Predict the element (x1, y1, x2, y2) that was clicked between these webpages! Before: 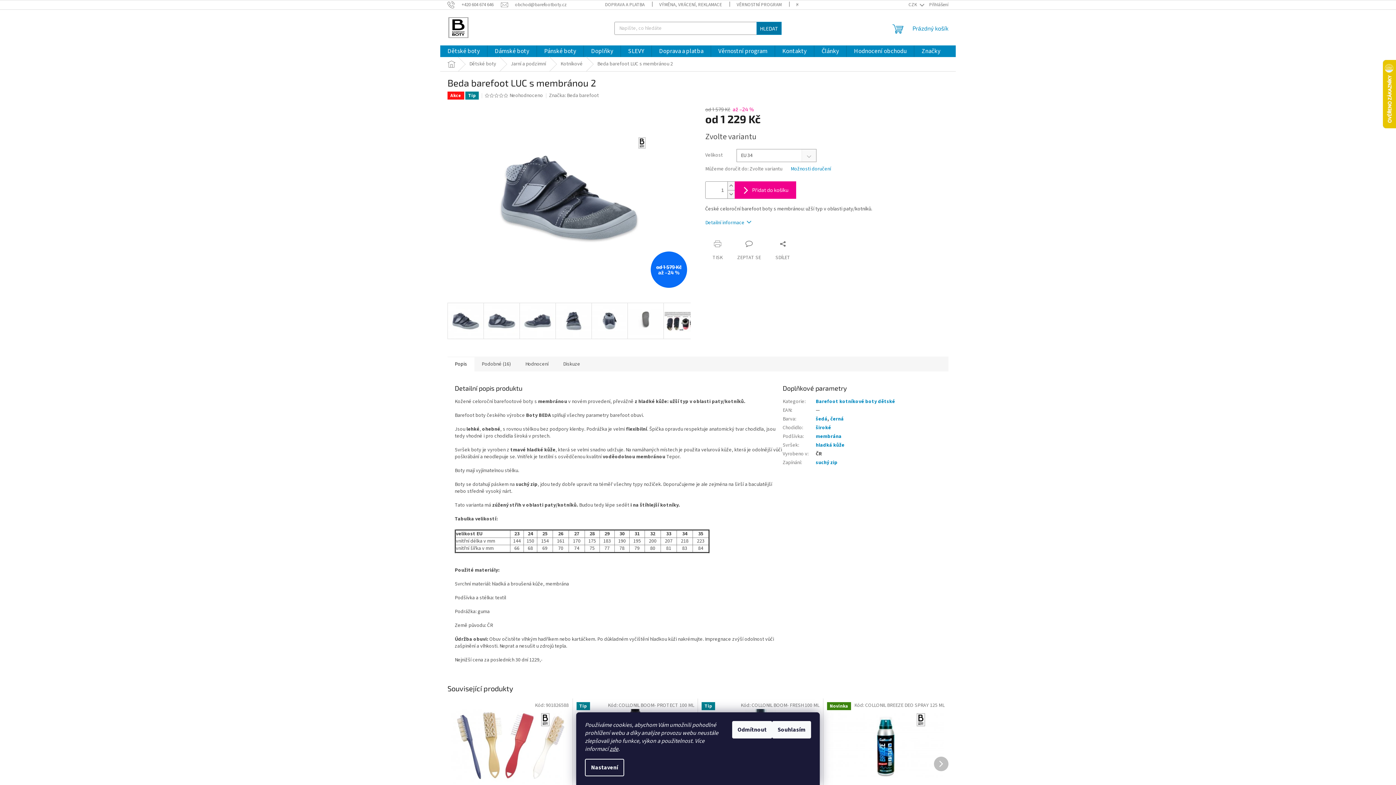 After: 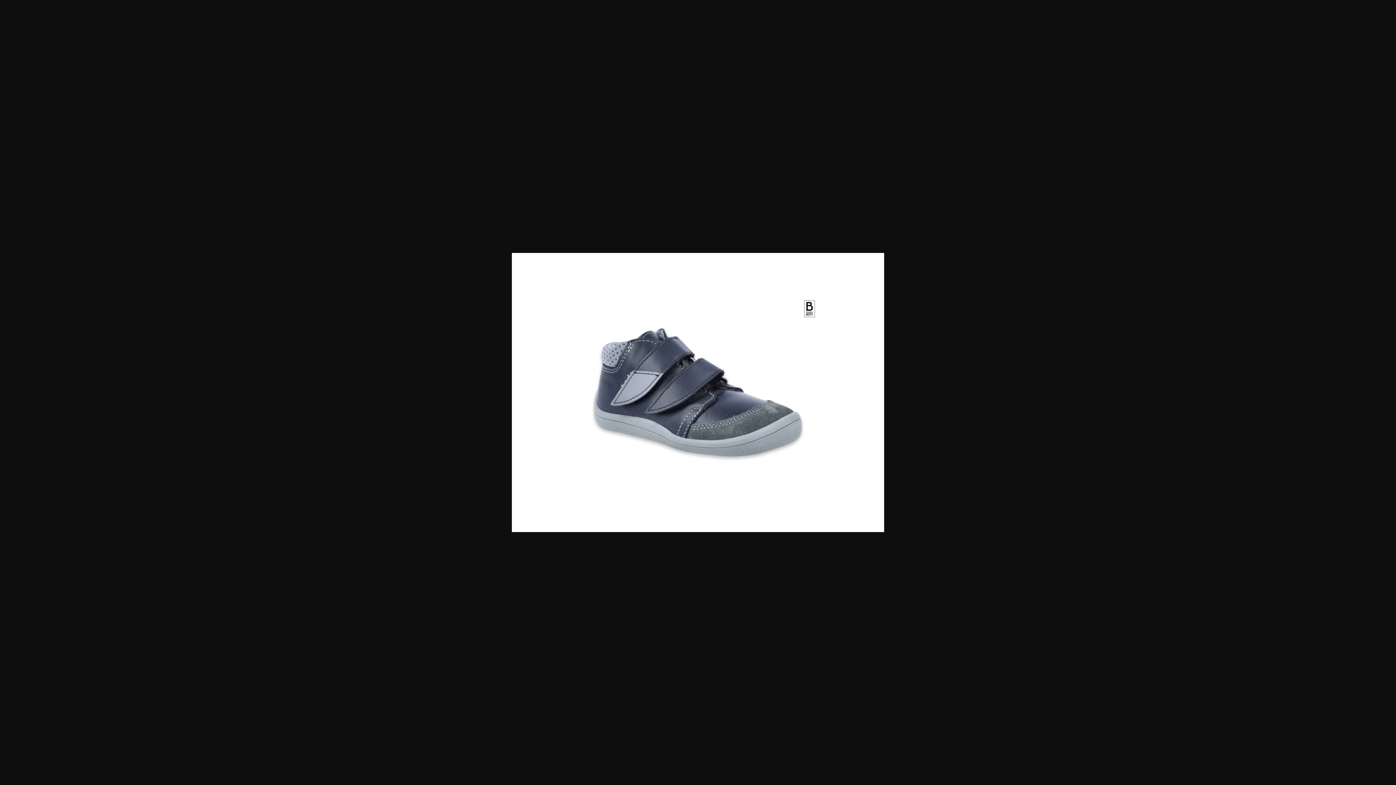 Action: bbox: (447, 194, 690, 201)